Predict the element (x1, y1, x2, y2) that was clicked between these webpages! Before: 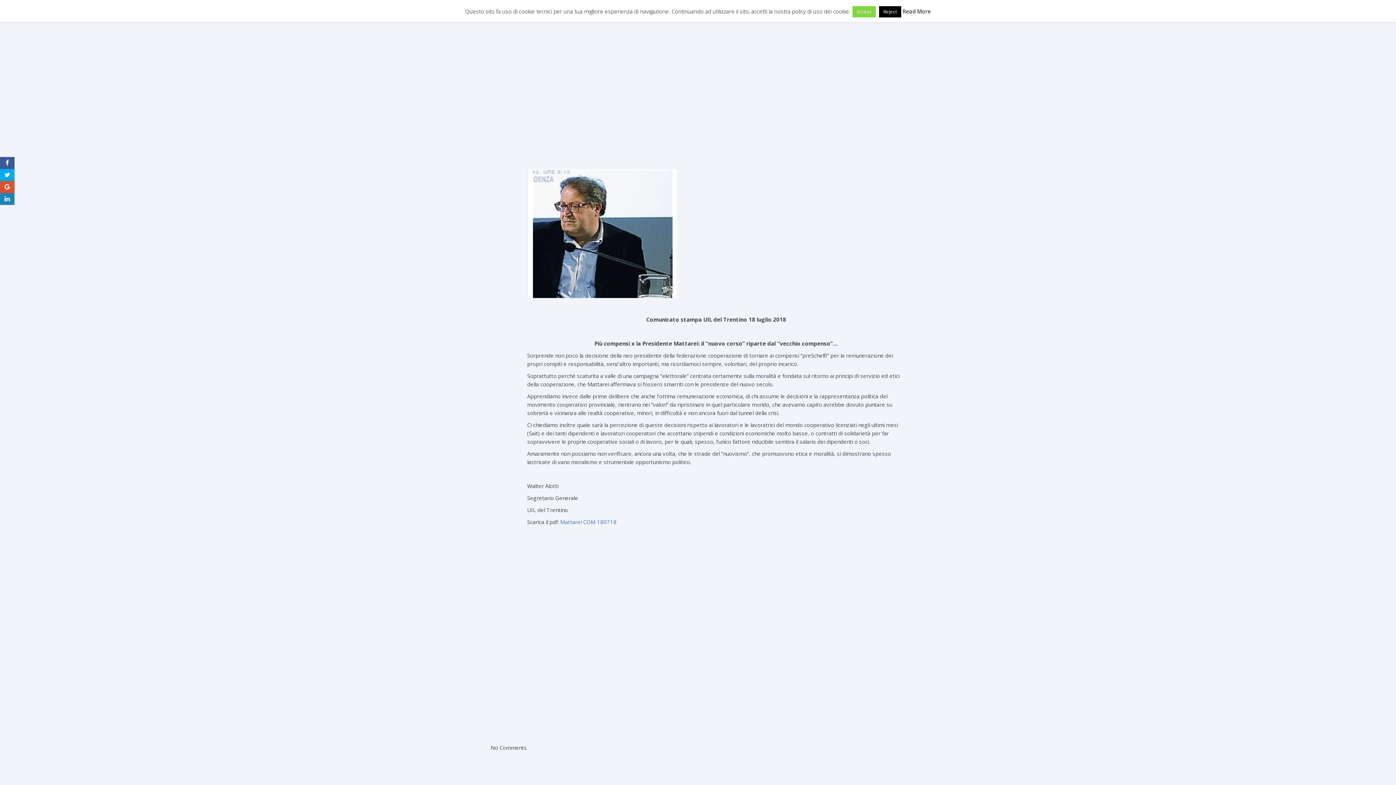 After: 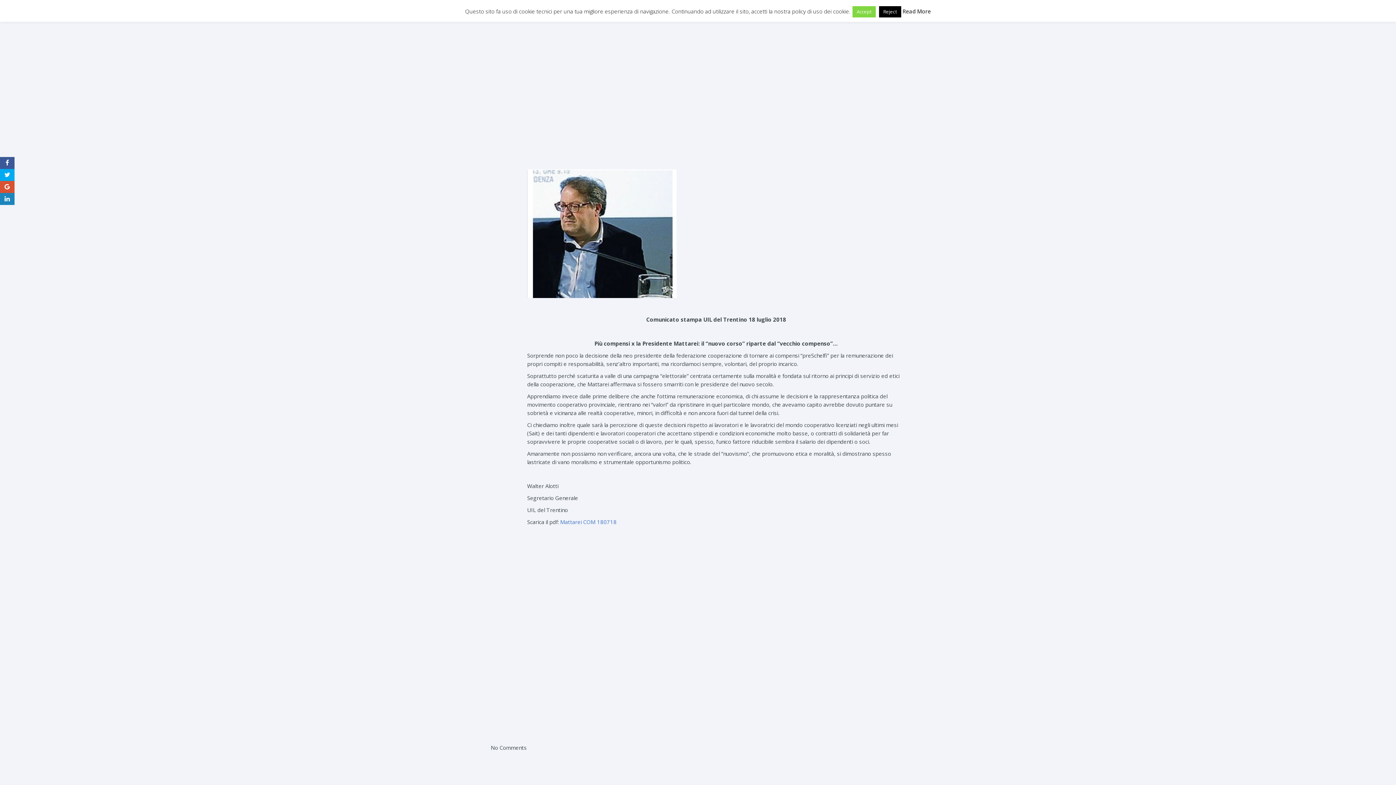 Action: label: CAF UIL bbox: (658, 91, 769, 92)